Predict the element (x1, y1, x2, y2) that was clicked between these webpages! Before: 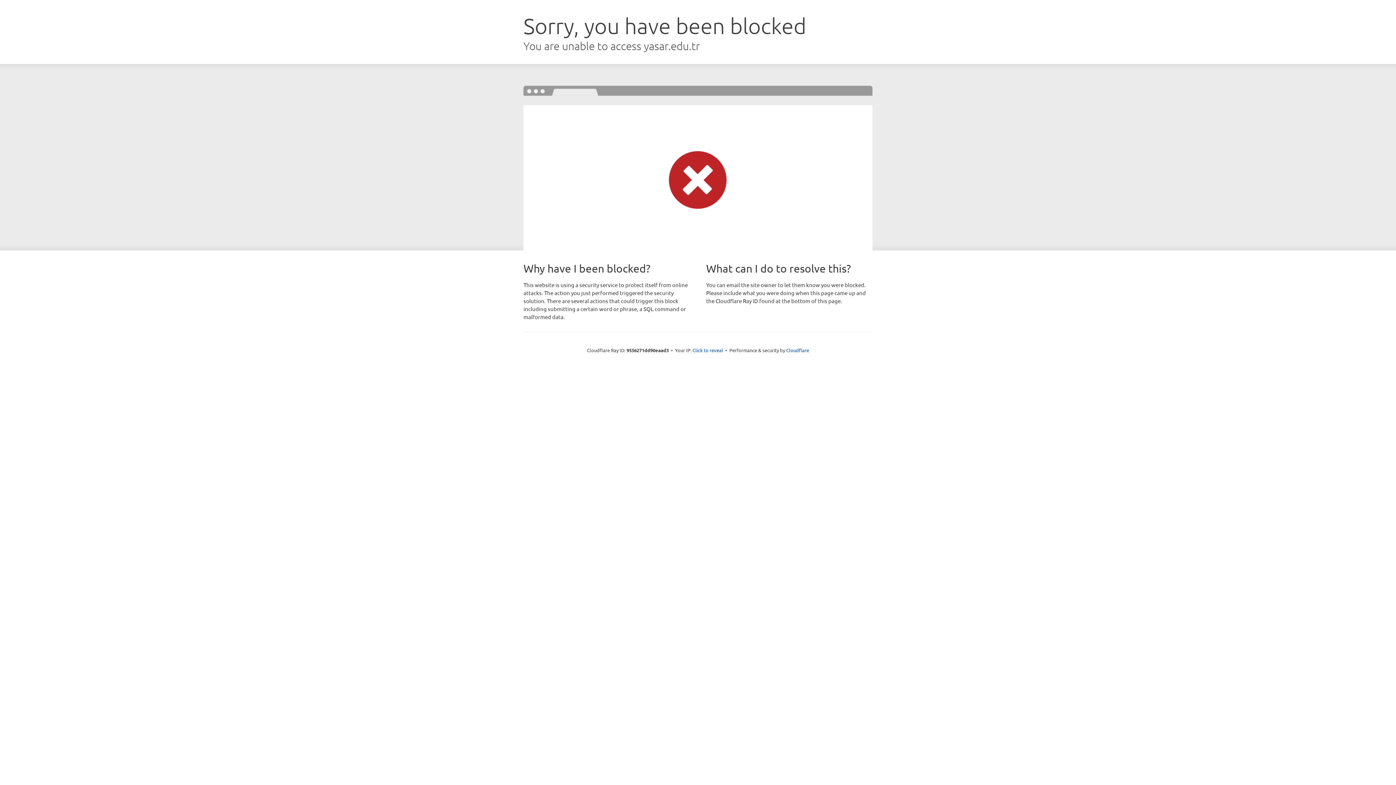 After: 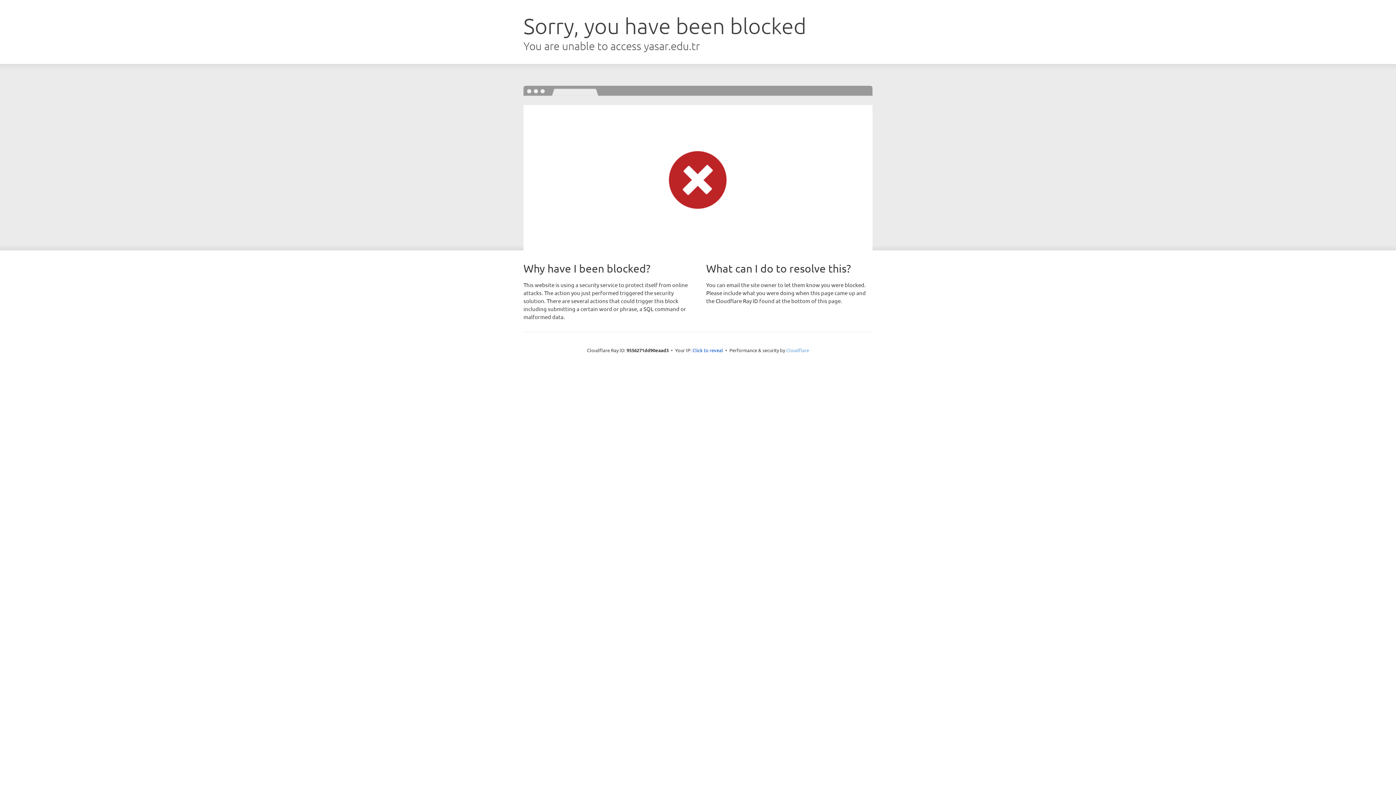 Action: label: Cloudflare bbox: (786, 347, 809, 353)